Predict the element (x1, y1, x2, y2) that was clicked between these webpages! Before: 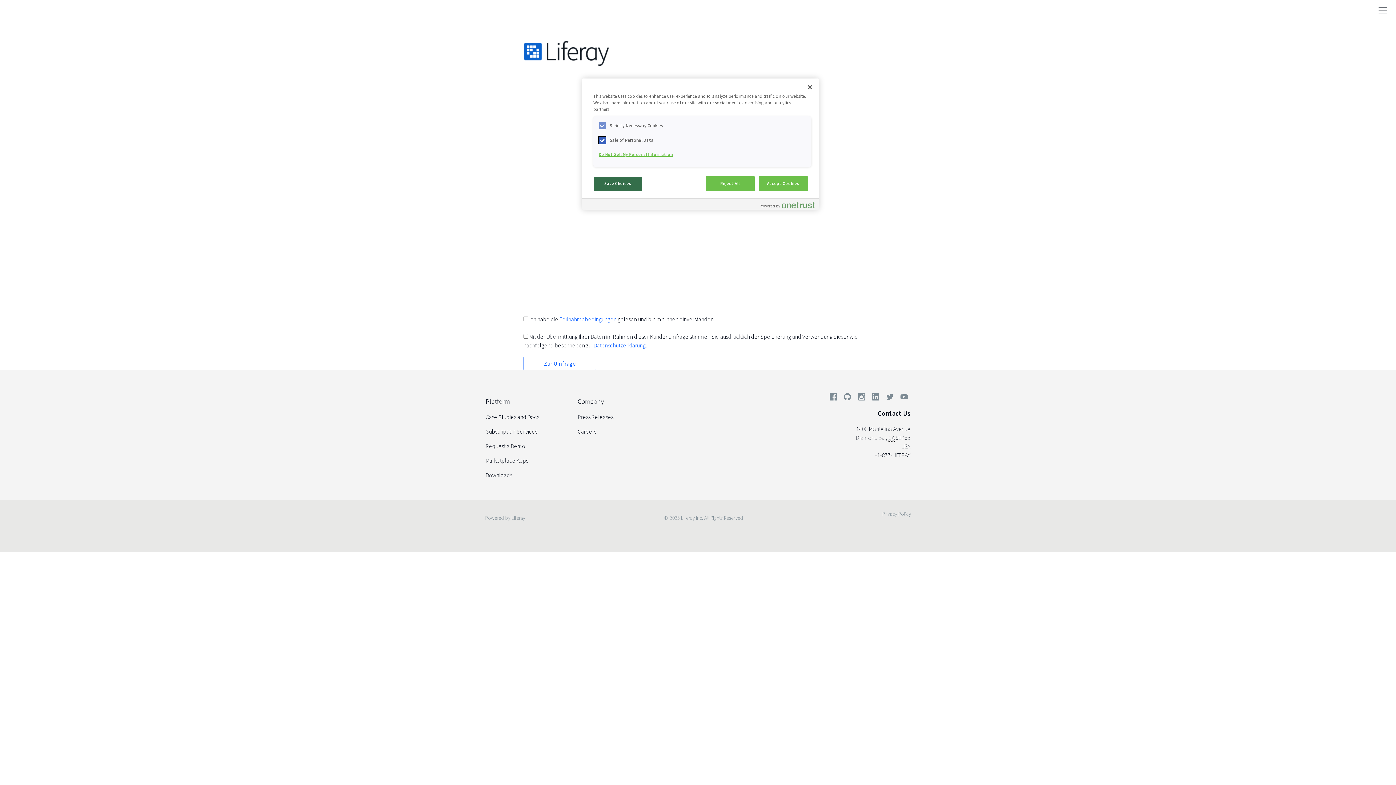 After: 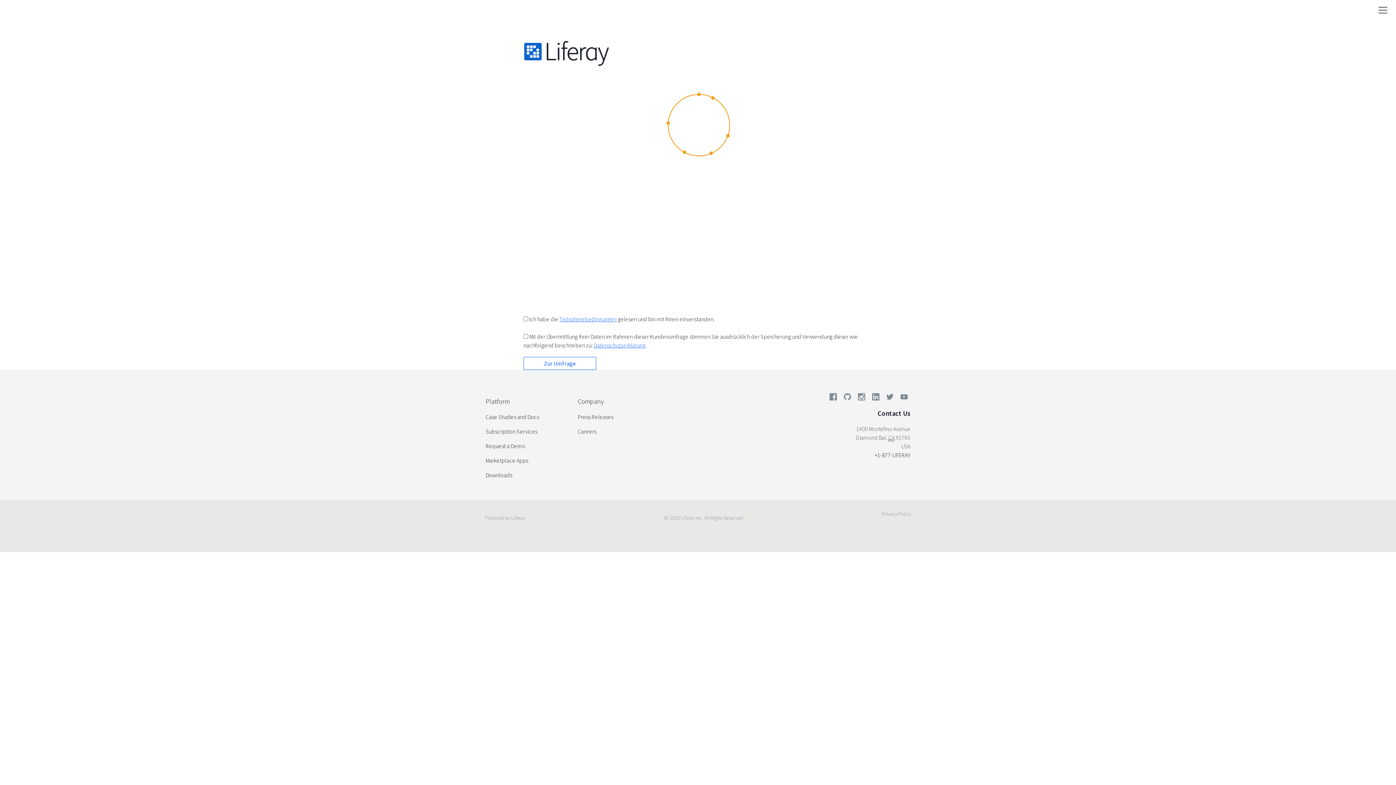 Action: bbox: (705, 176, 754, 191) label: Reject All